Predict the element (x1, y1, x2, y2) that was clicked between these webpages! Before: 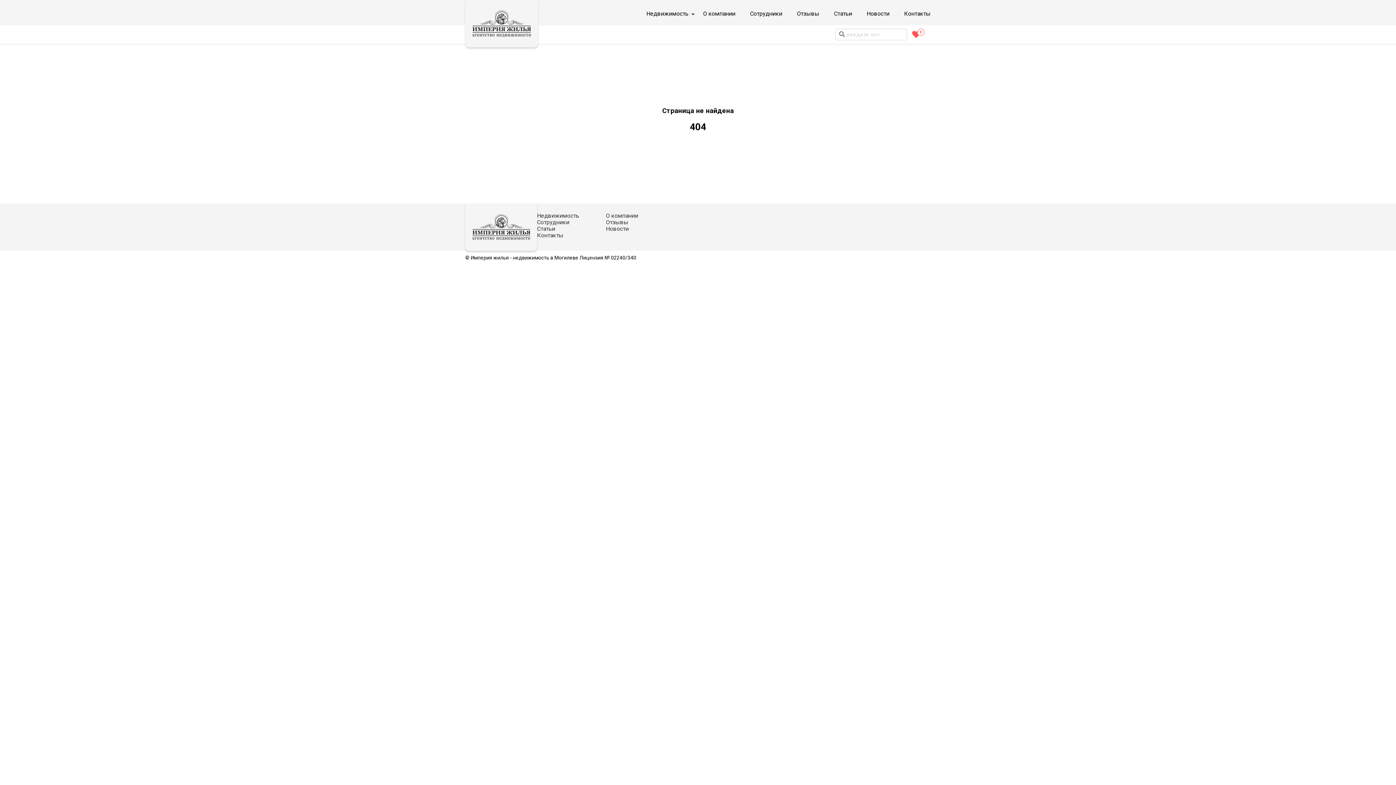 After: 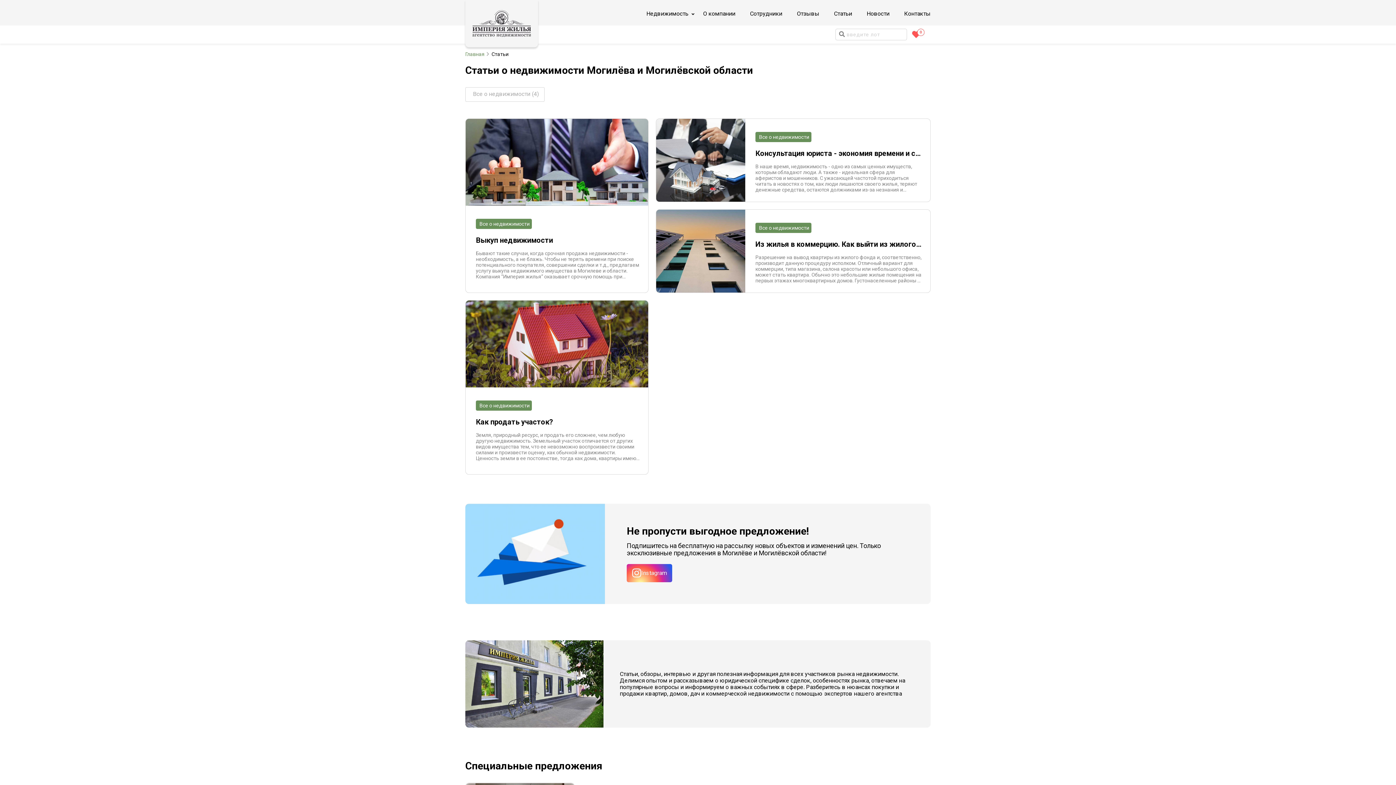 Action: bbox: (834, 4, 852, 22) label: Статьи